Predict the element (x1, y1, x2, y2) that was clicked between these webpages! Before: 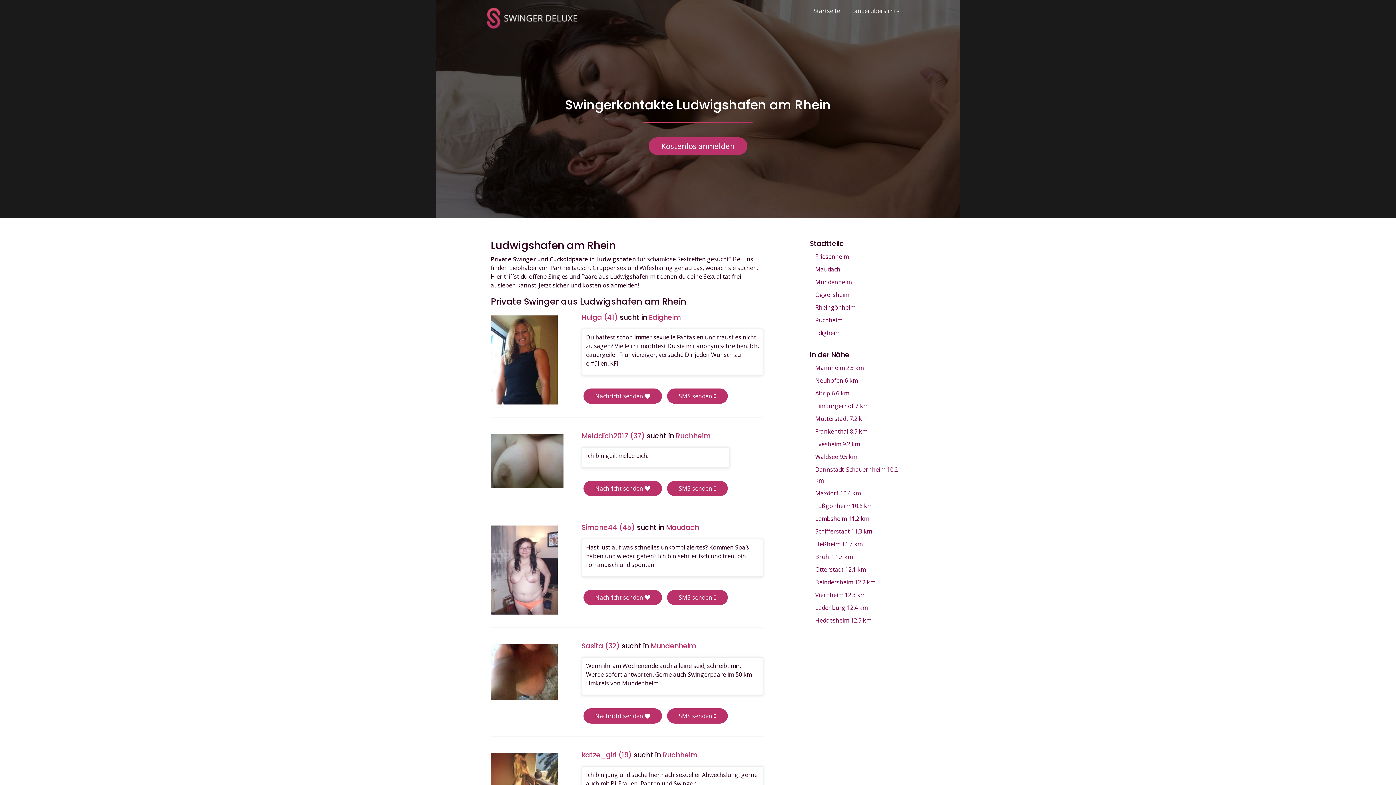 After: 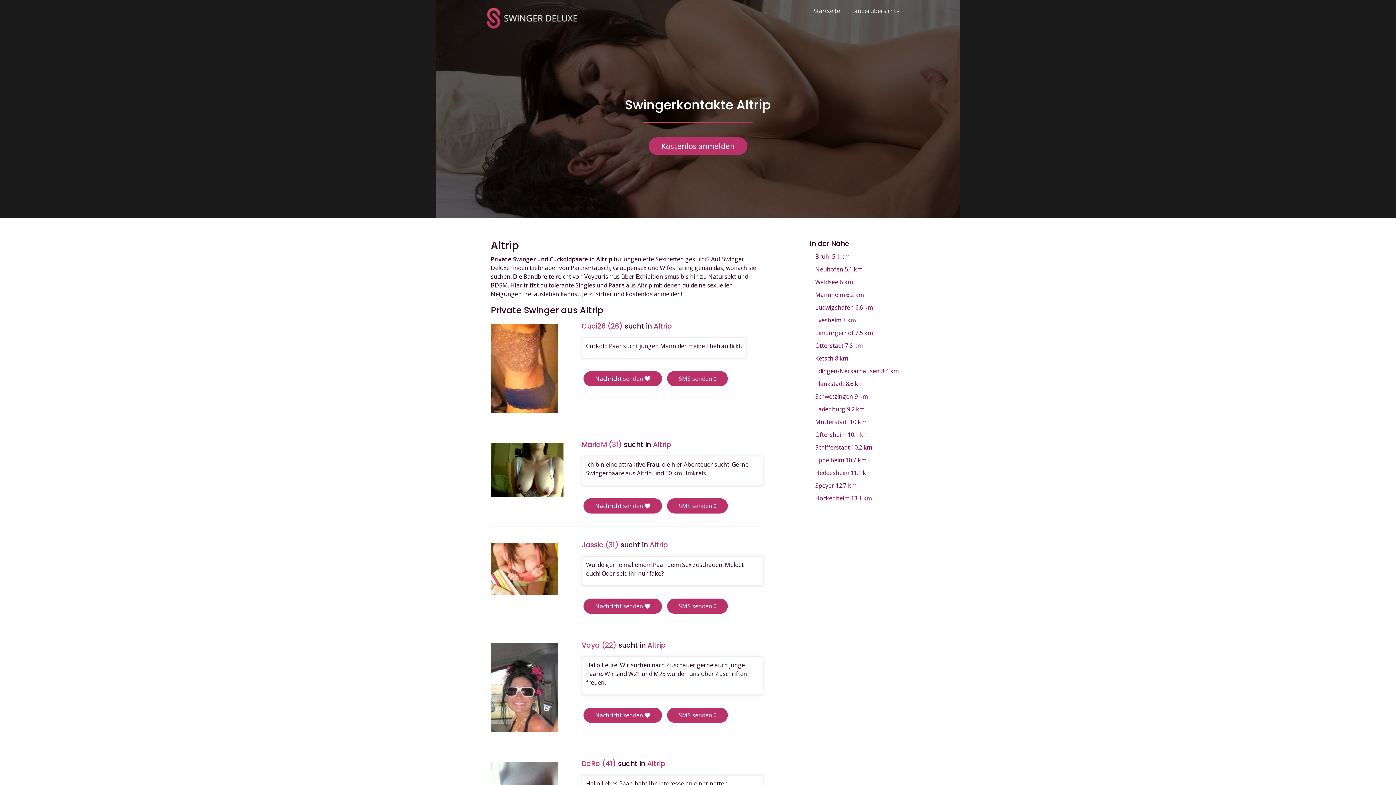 Action: label: Altrip 6.6 km bbox: (810, 388, 854, 398)